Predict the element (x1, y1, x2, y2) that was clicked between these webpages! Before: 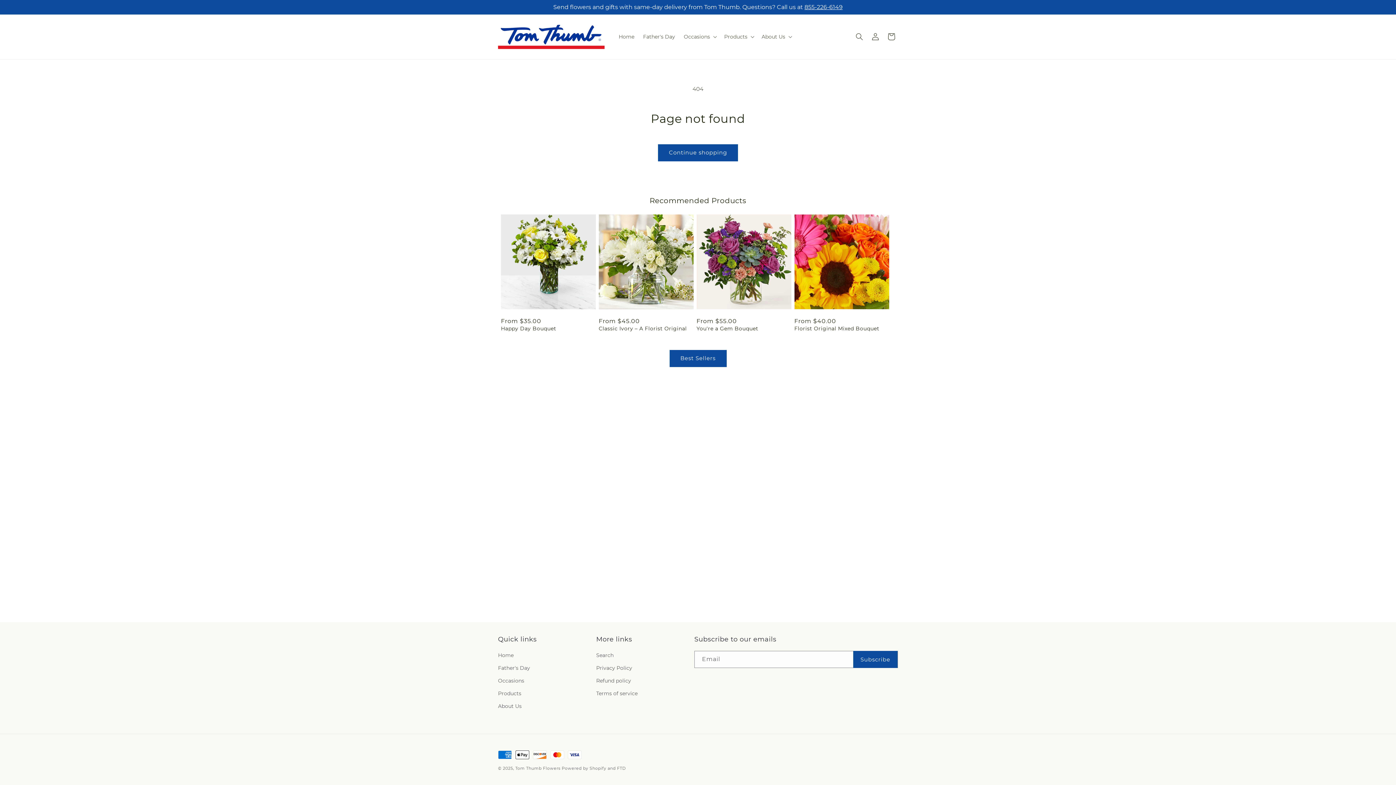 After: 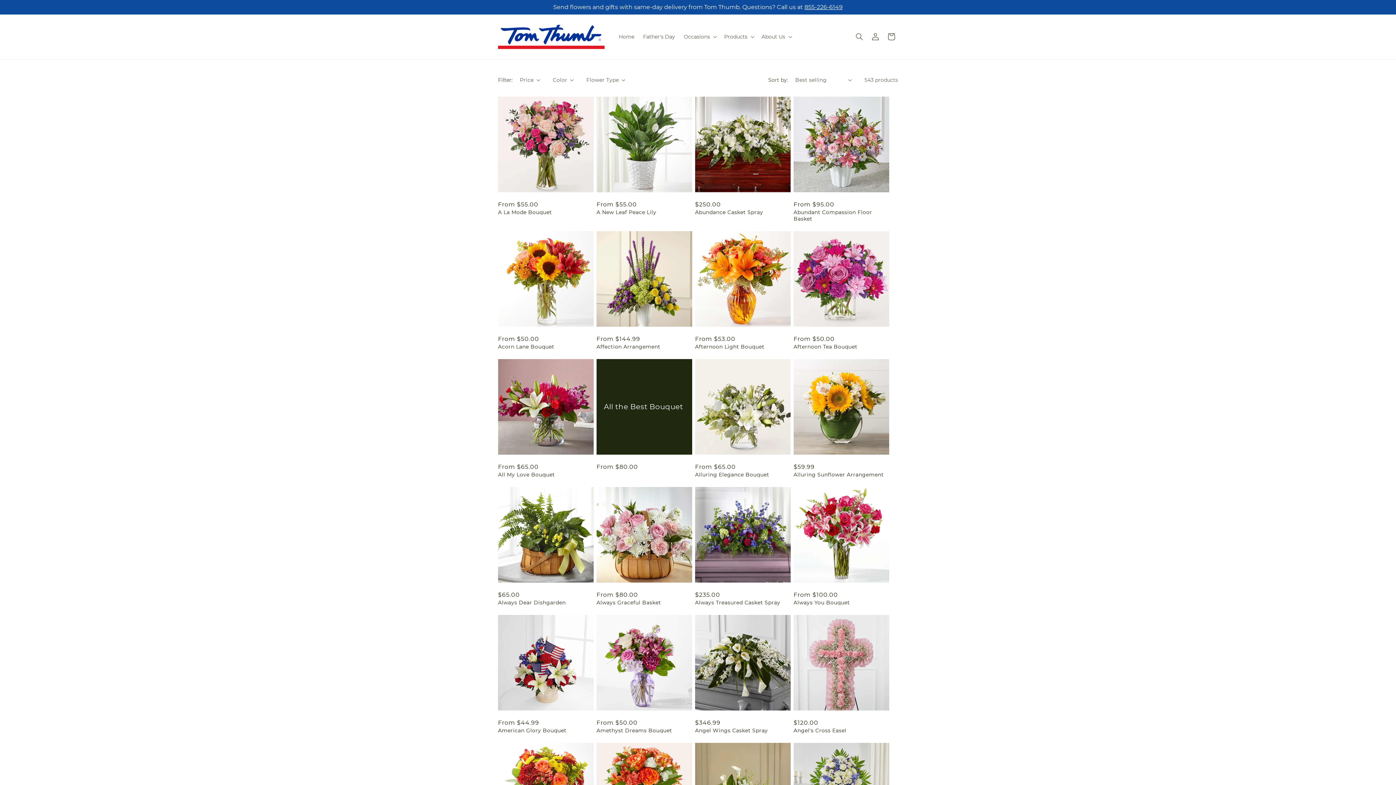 Action: label: Best Sellers bbox: (669, 350, 726, 367)